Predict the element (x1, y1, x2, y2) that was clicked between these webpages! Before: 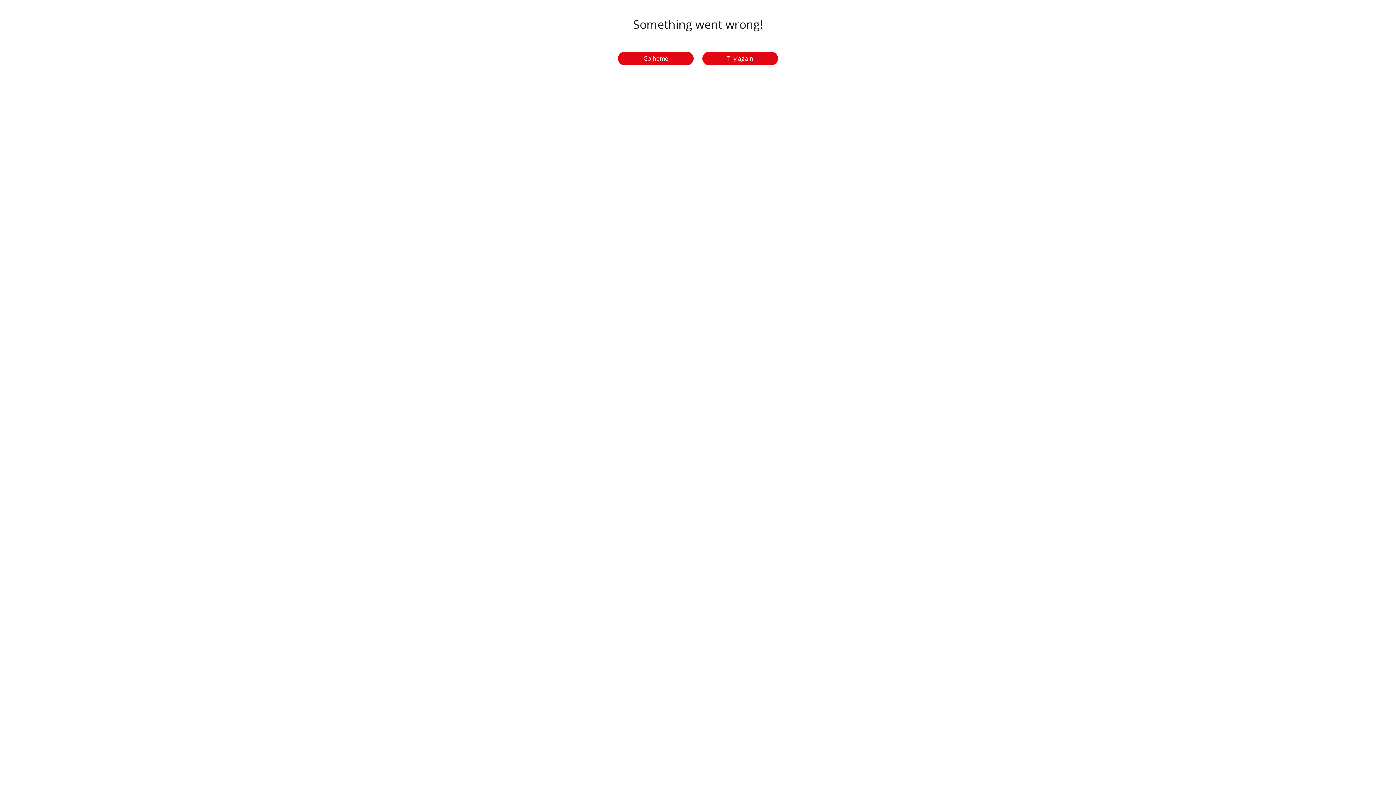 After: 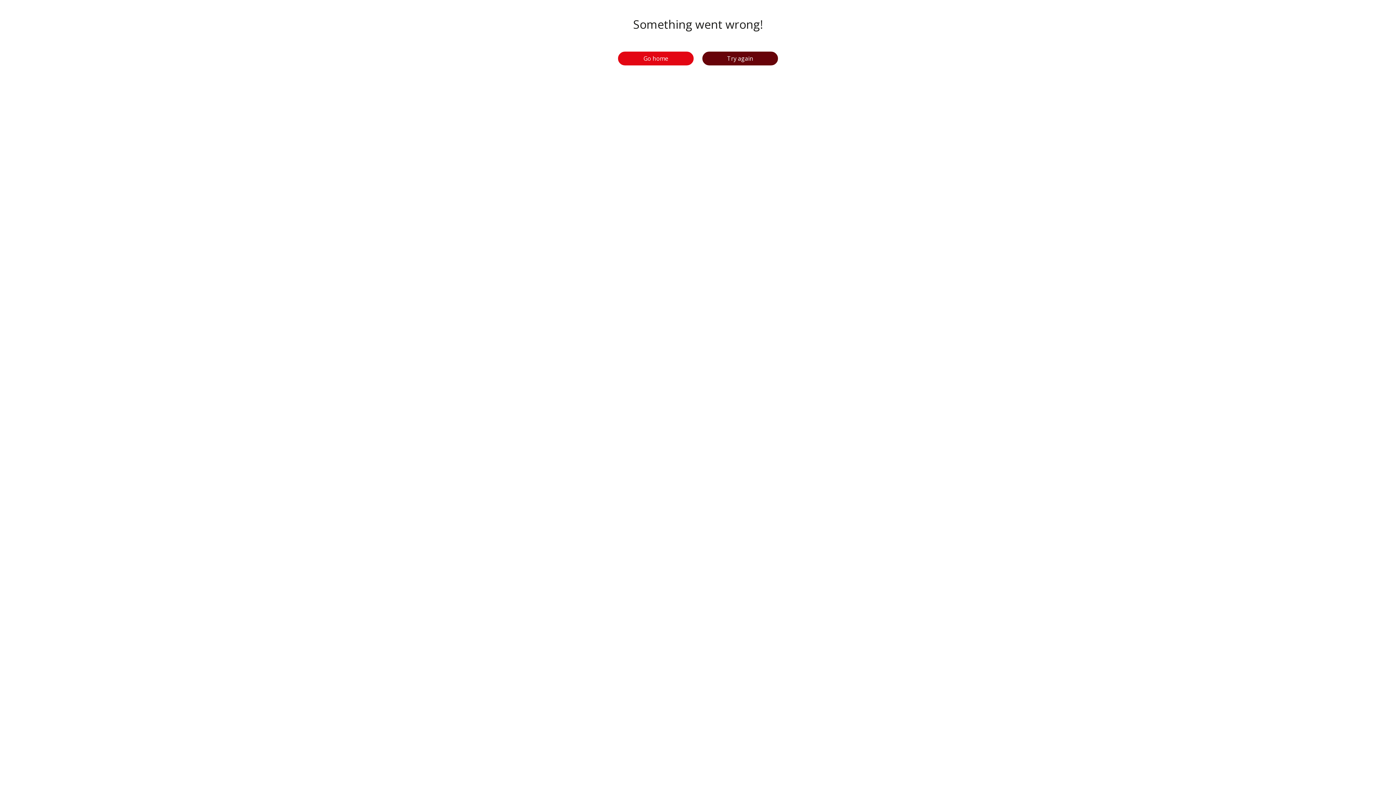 Action: bbox: (702, 51, 778, 65) label: Try again